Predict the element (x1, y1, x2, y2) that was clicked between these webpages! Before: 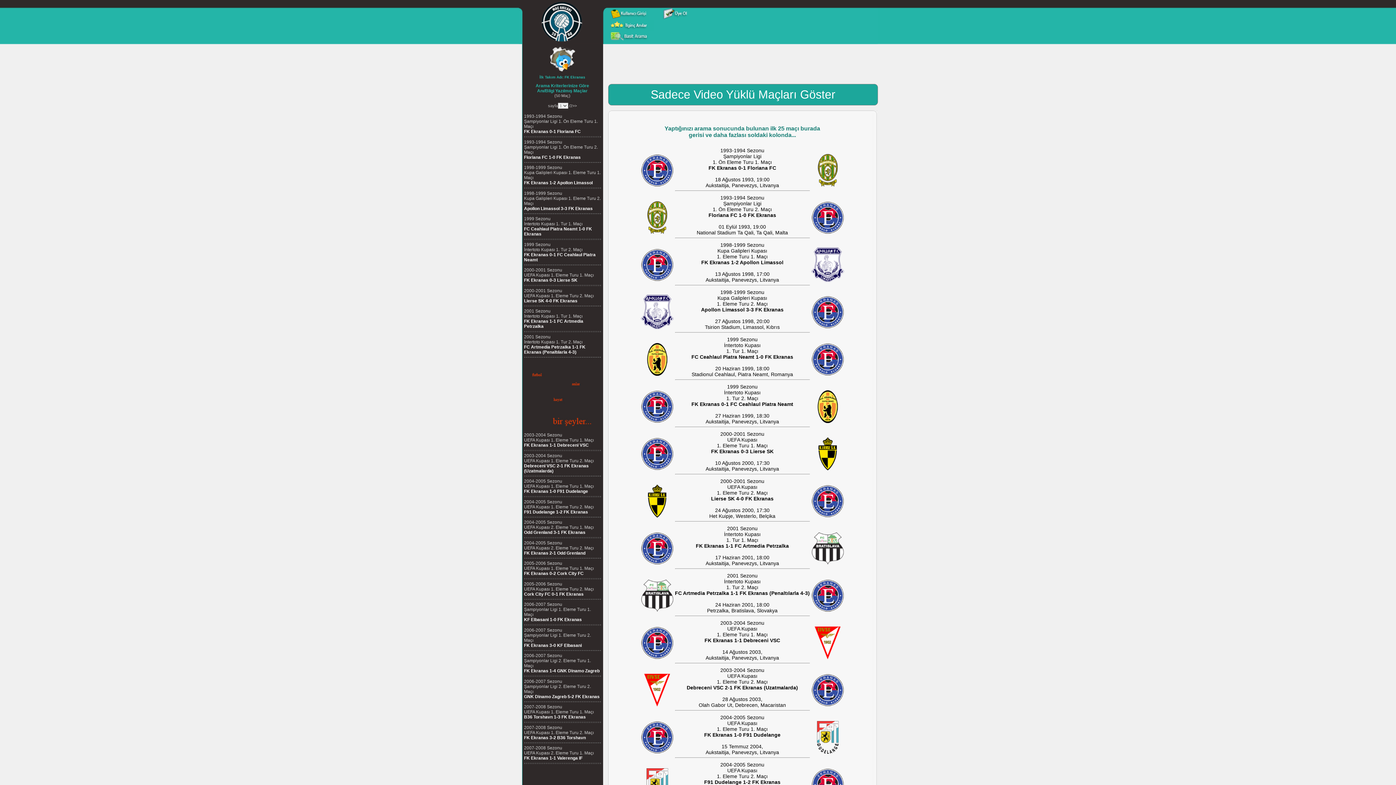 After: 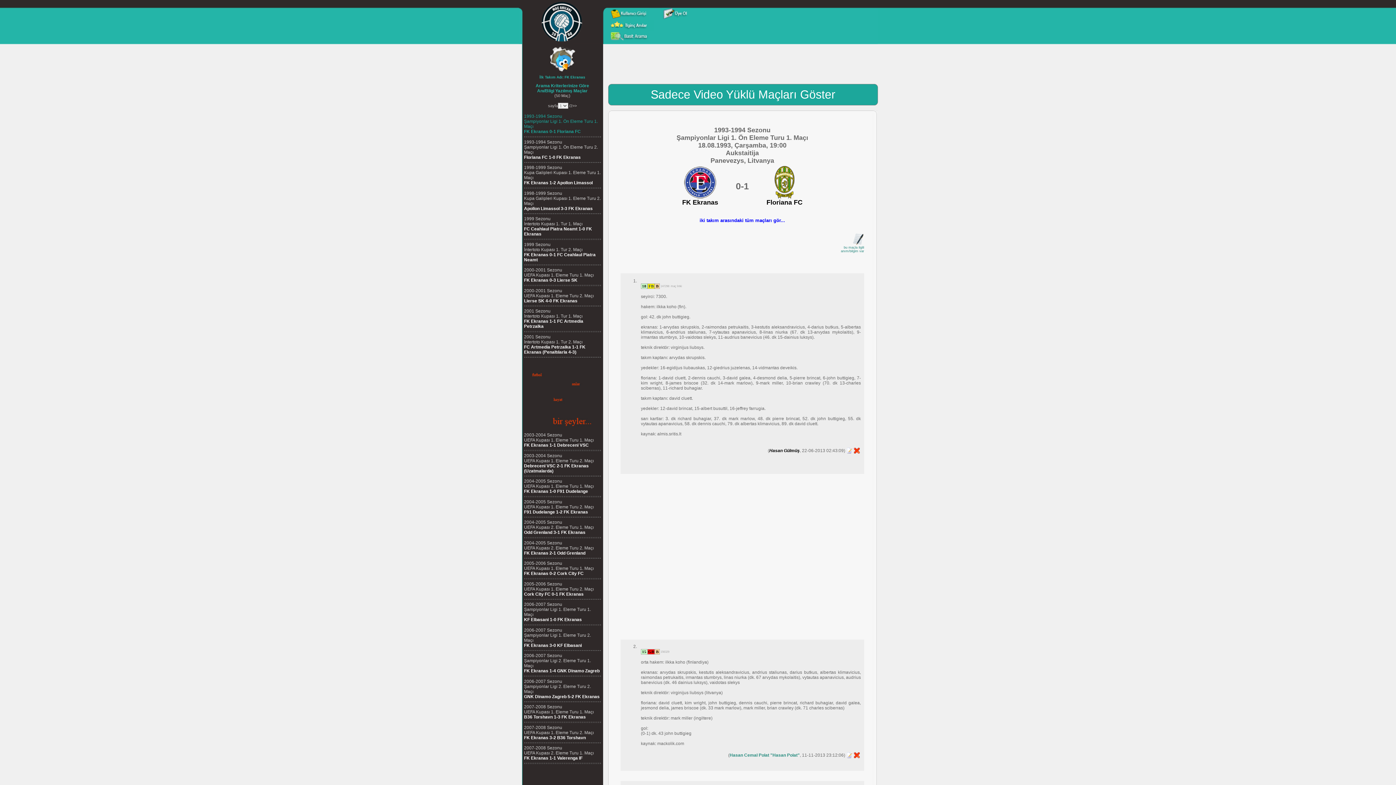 Action: label: 1993-1994 Sezonu
Şampiyonlar Ligi
1. Ön Eleme Turu 1. Maçı
FK Ekranas 0-1 Floriana FC

18 Ağustos 1993, 19:00
Aukstaitija, Panevezys, Litvanya bbox: (705, 148, 779, 188)